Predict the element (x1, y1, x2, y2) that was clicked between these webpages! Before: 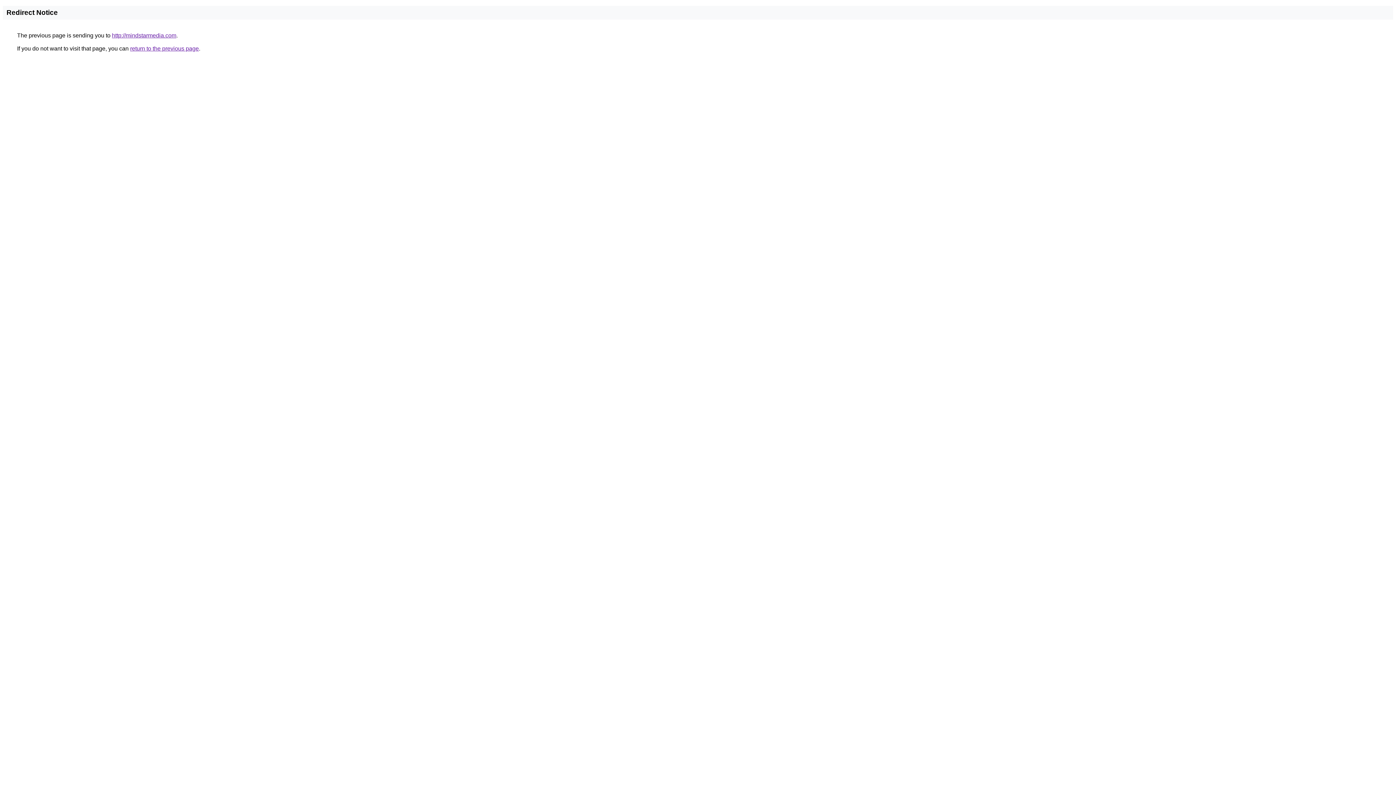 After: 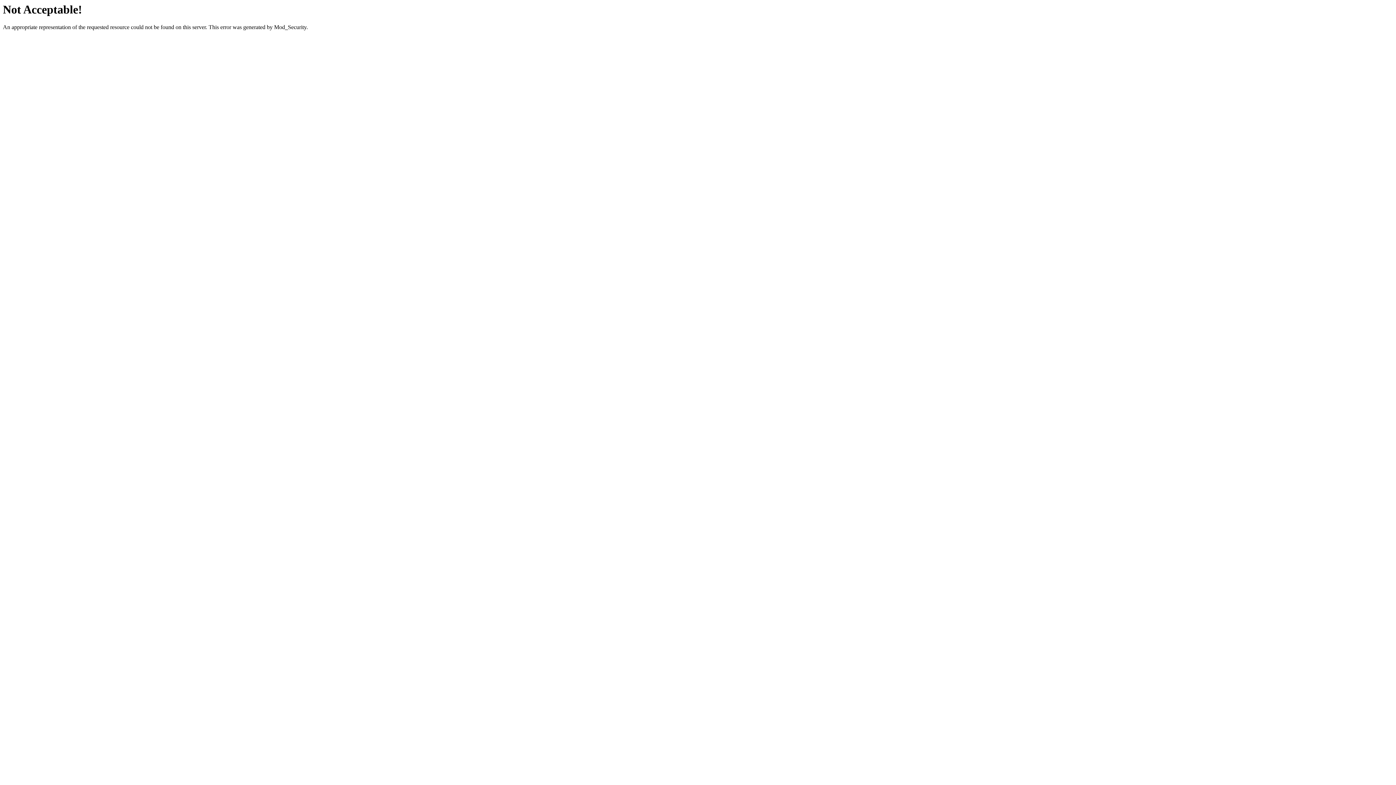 Action: bbox: (112, 32, 176, 38) label: http://mindstarmedia.com